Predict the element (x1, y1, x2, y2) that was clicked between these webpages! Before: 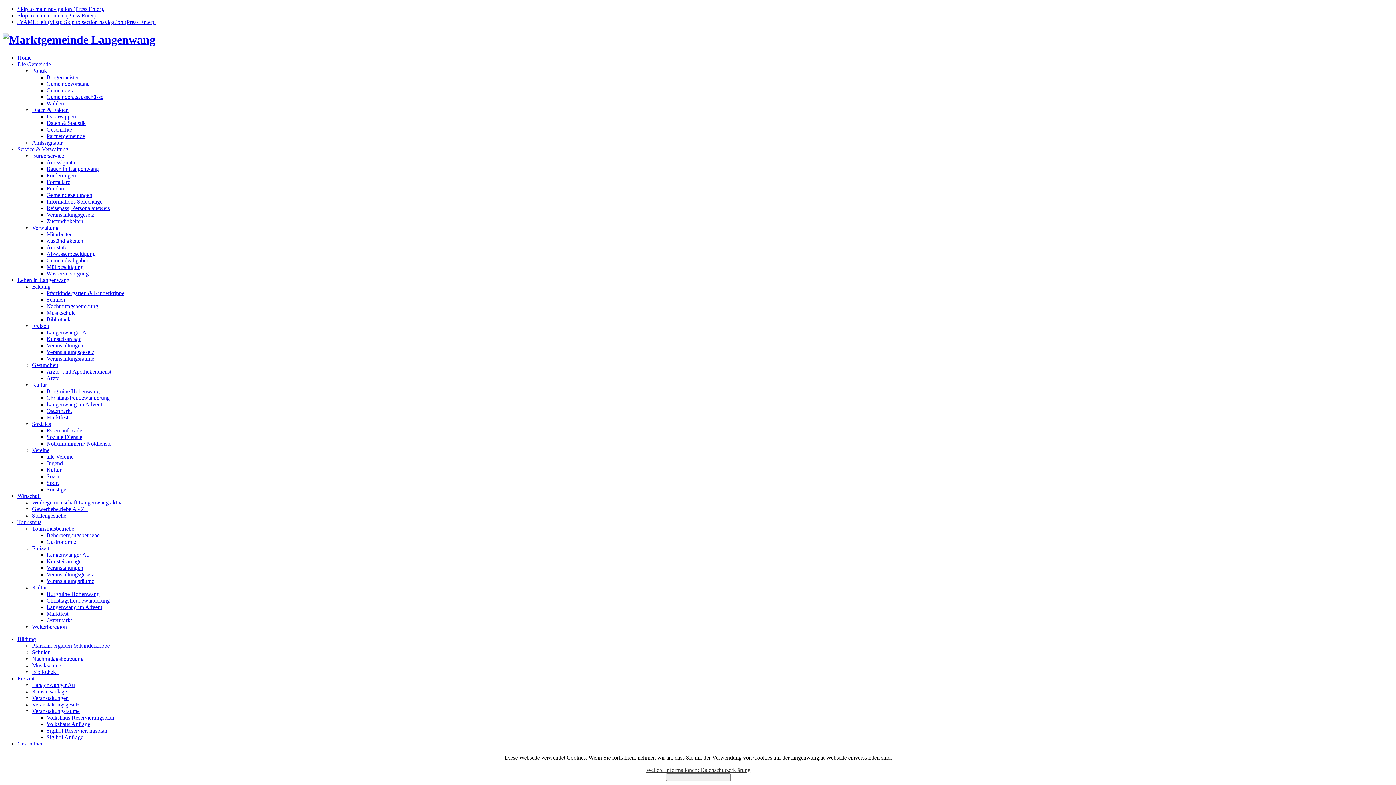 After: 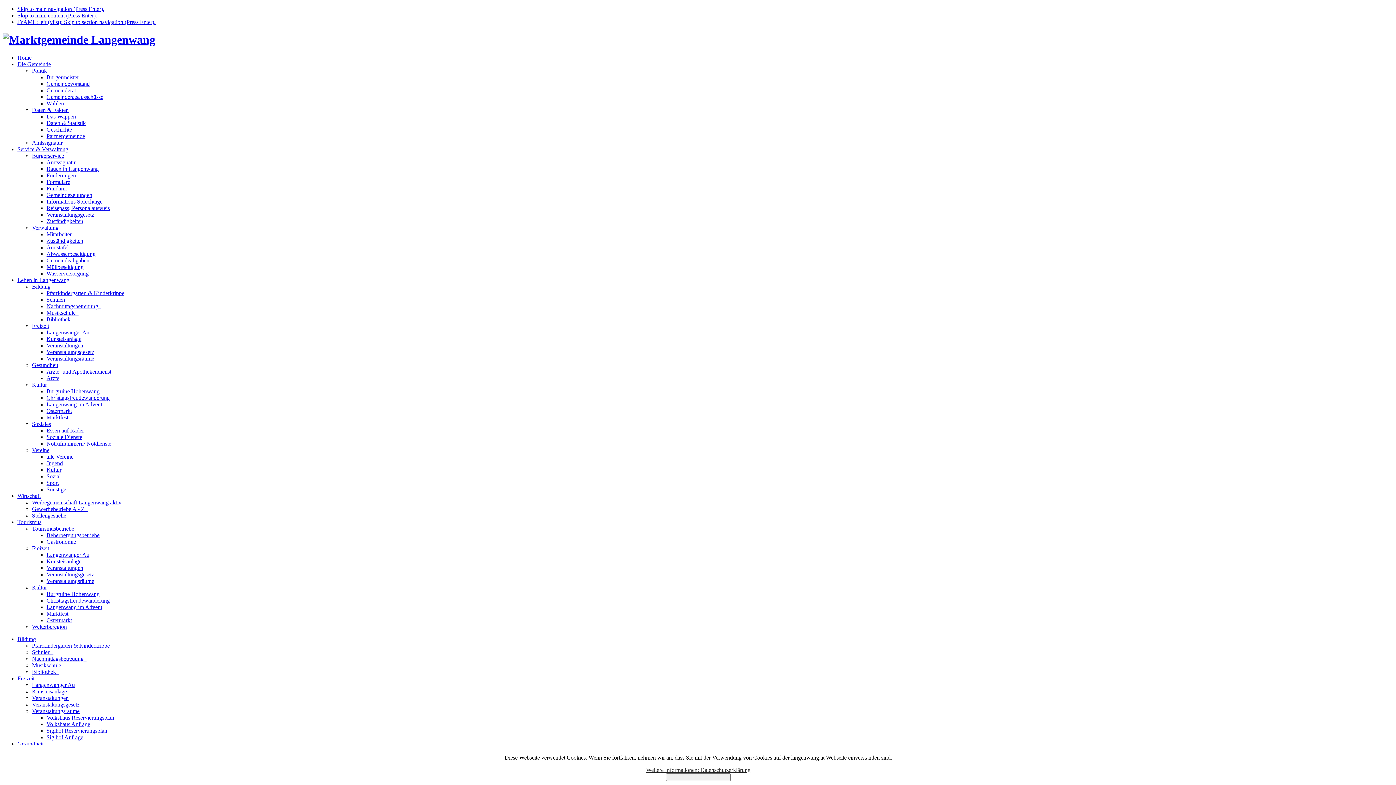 Action: label: Bibliothek   bbox: (32, 669, 58, 675)